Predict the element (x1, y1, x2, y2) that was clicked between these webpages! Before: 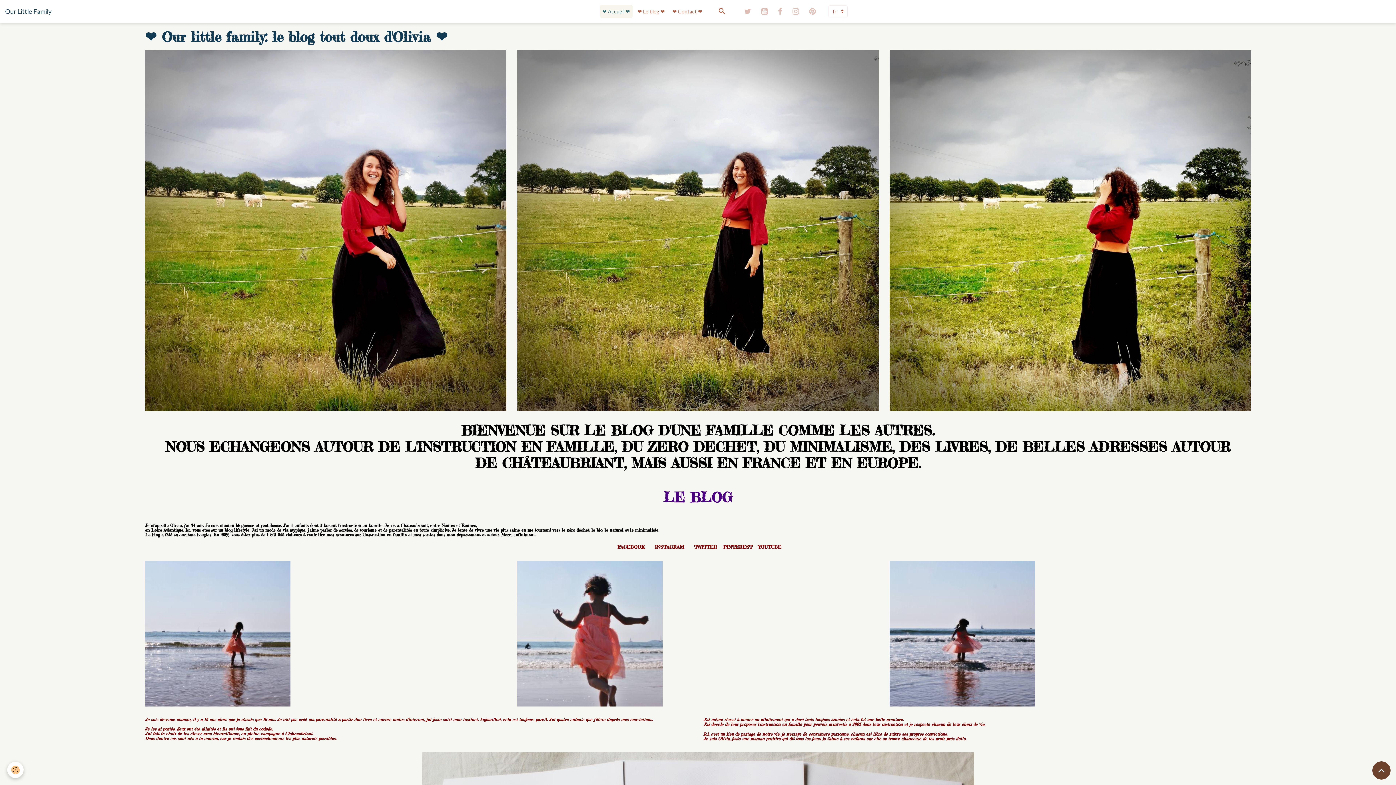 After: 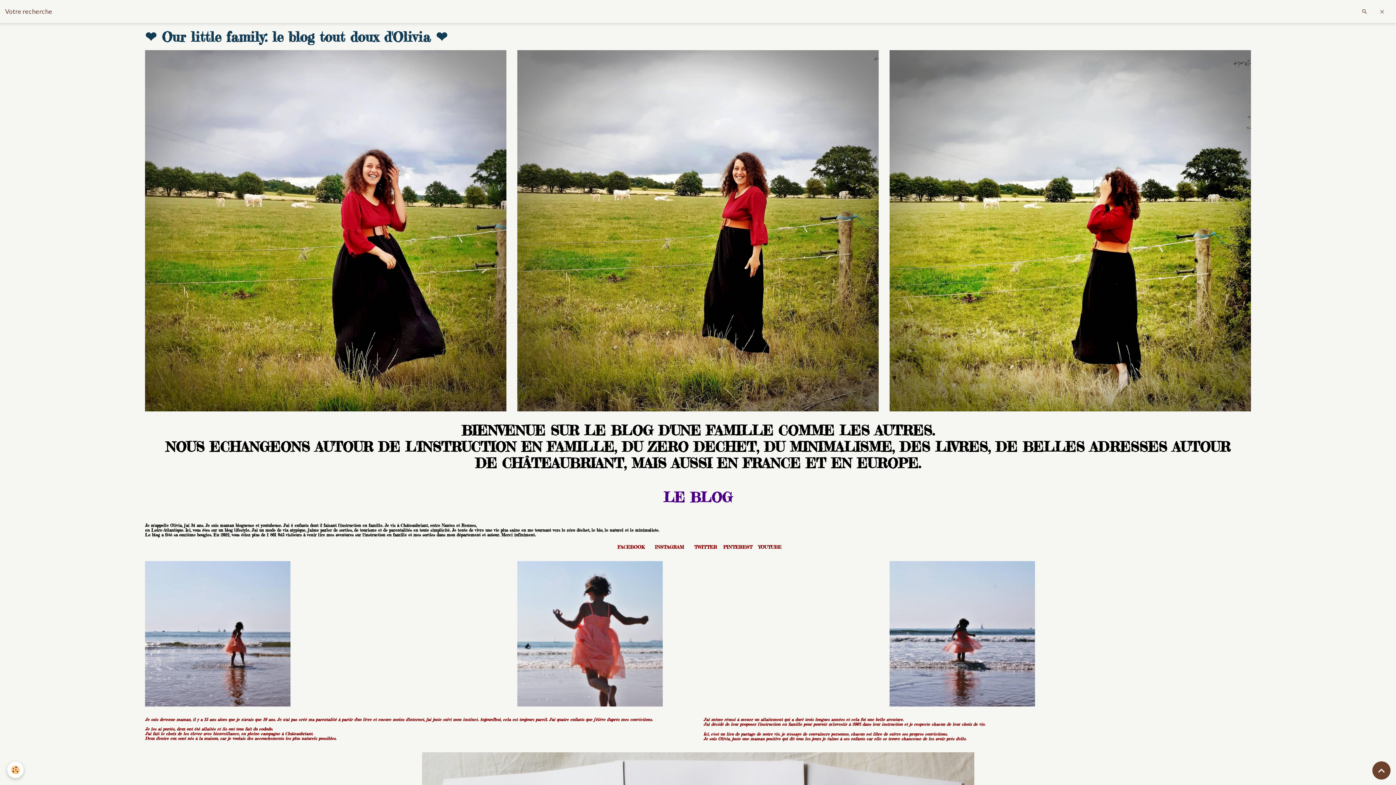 Action: bbox: (1373, 1, 1391, 21)